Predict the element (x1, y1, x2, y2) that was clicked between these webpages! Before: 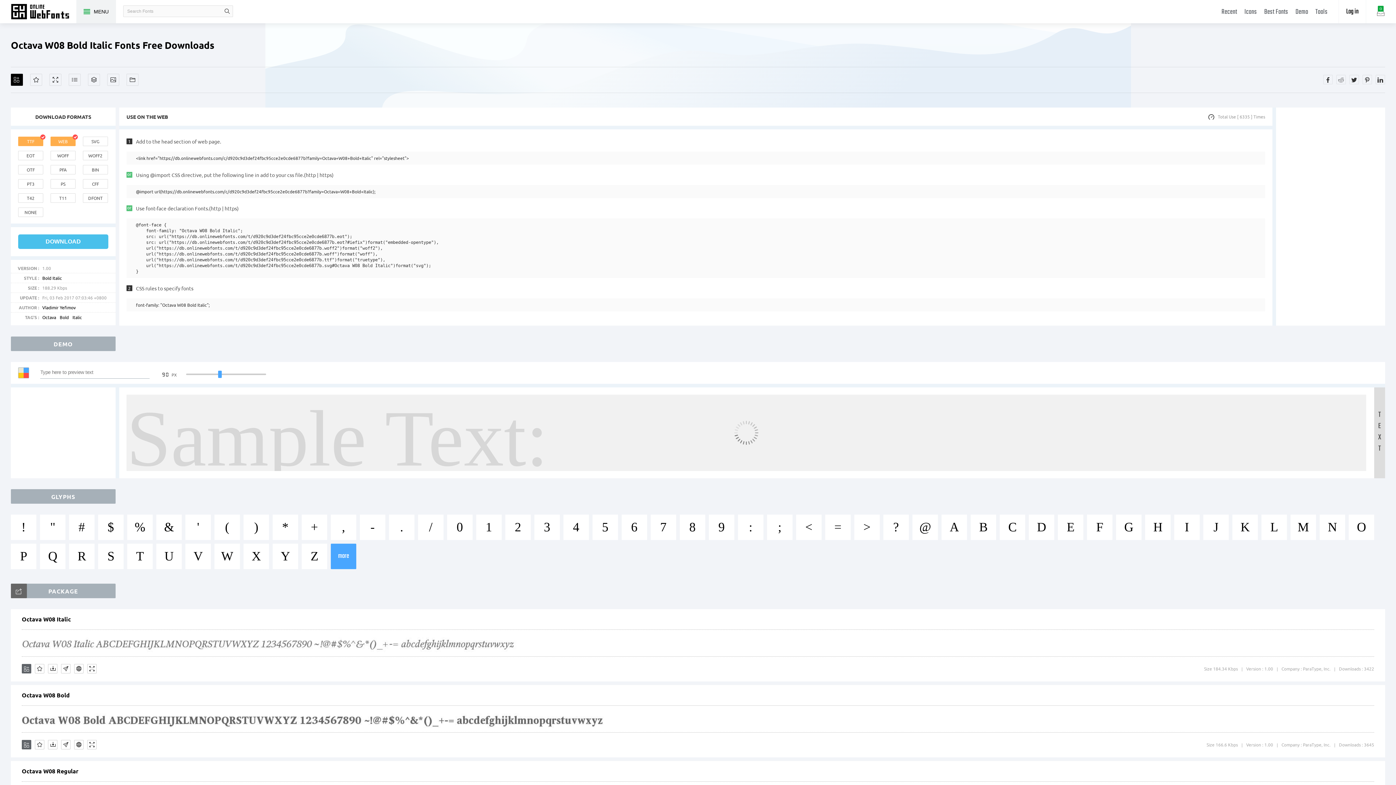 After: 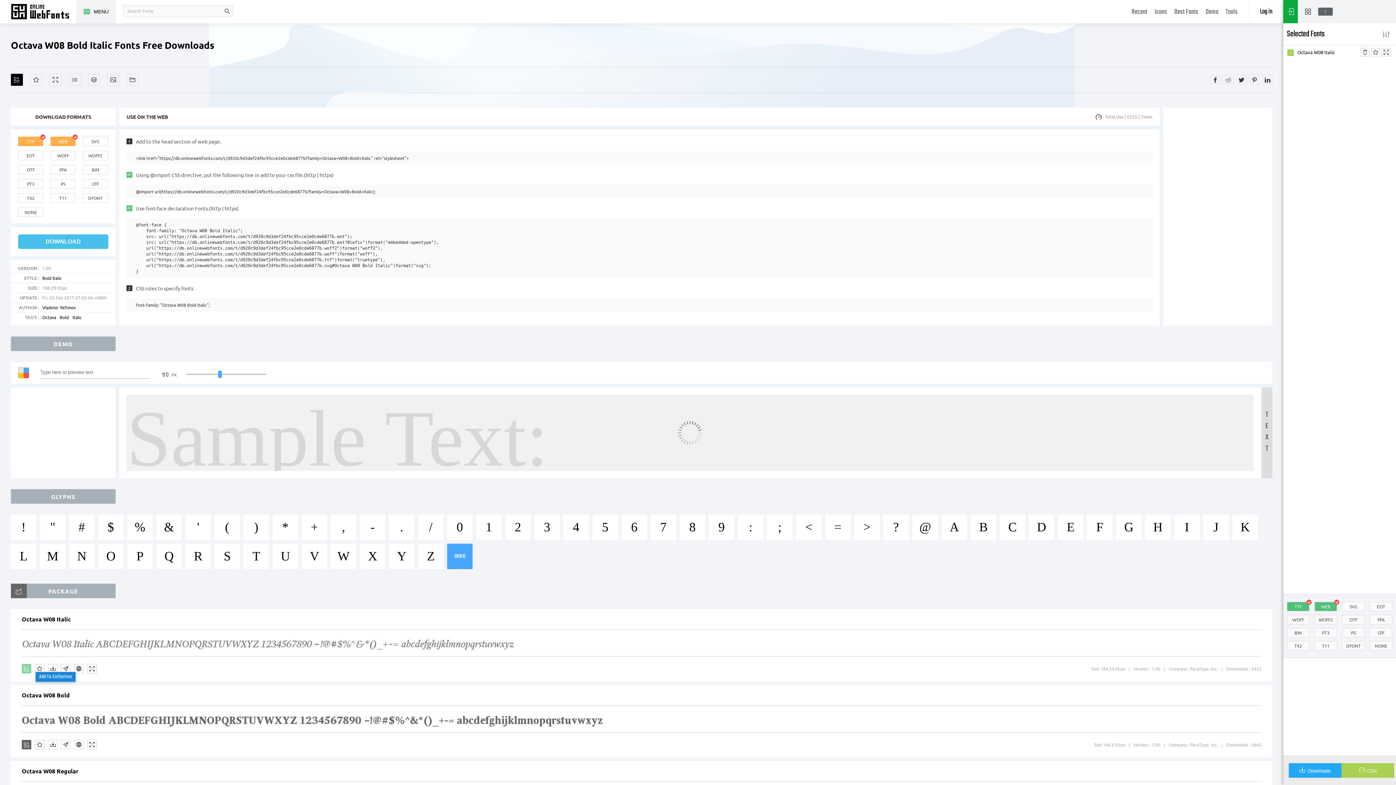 Action: label: Add bbox: (21, 664, 31, 673)